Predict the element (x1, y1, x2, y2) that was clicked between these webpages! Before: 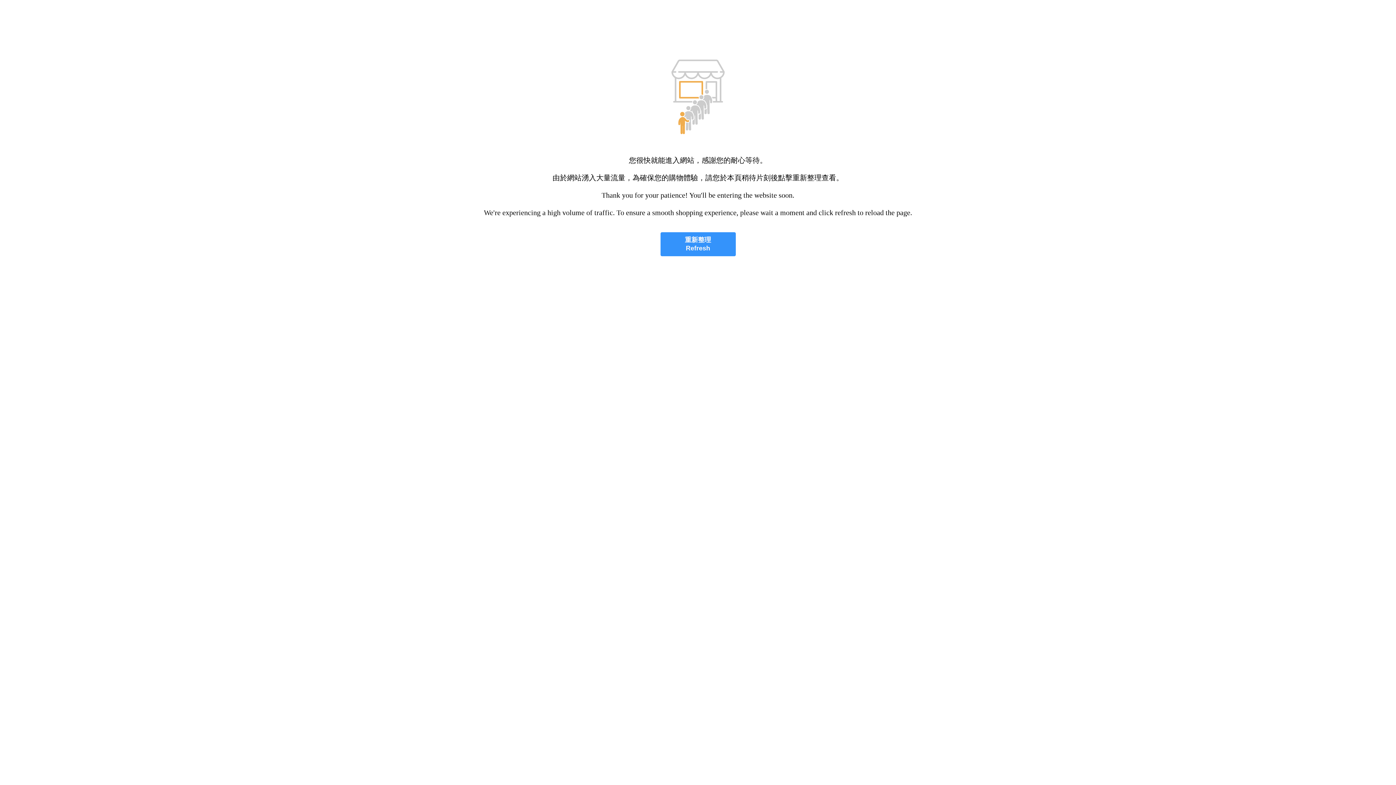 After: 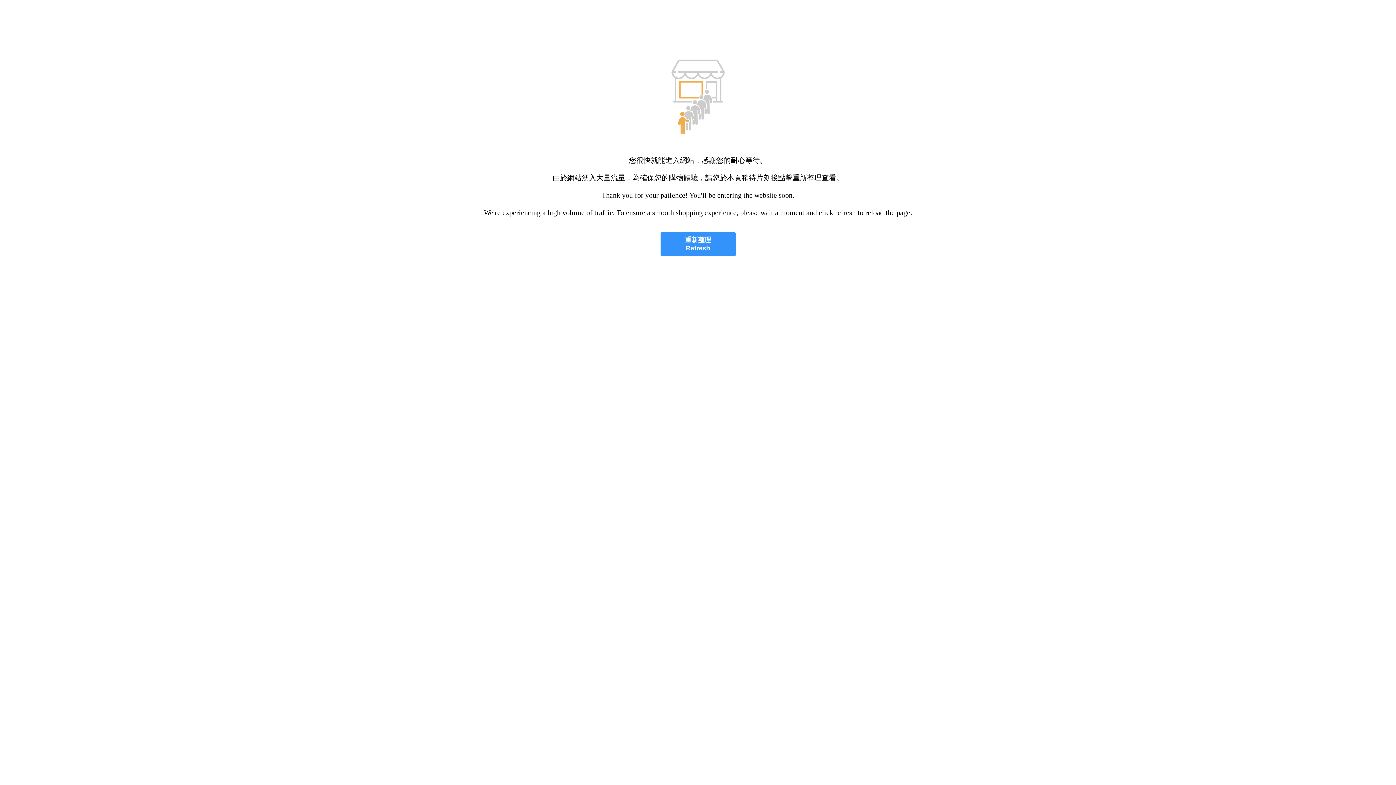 Action: bbox: (660, 232, 735, 256) label: 重新整理
Refresh